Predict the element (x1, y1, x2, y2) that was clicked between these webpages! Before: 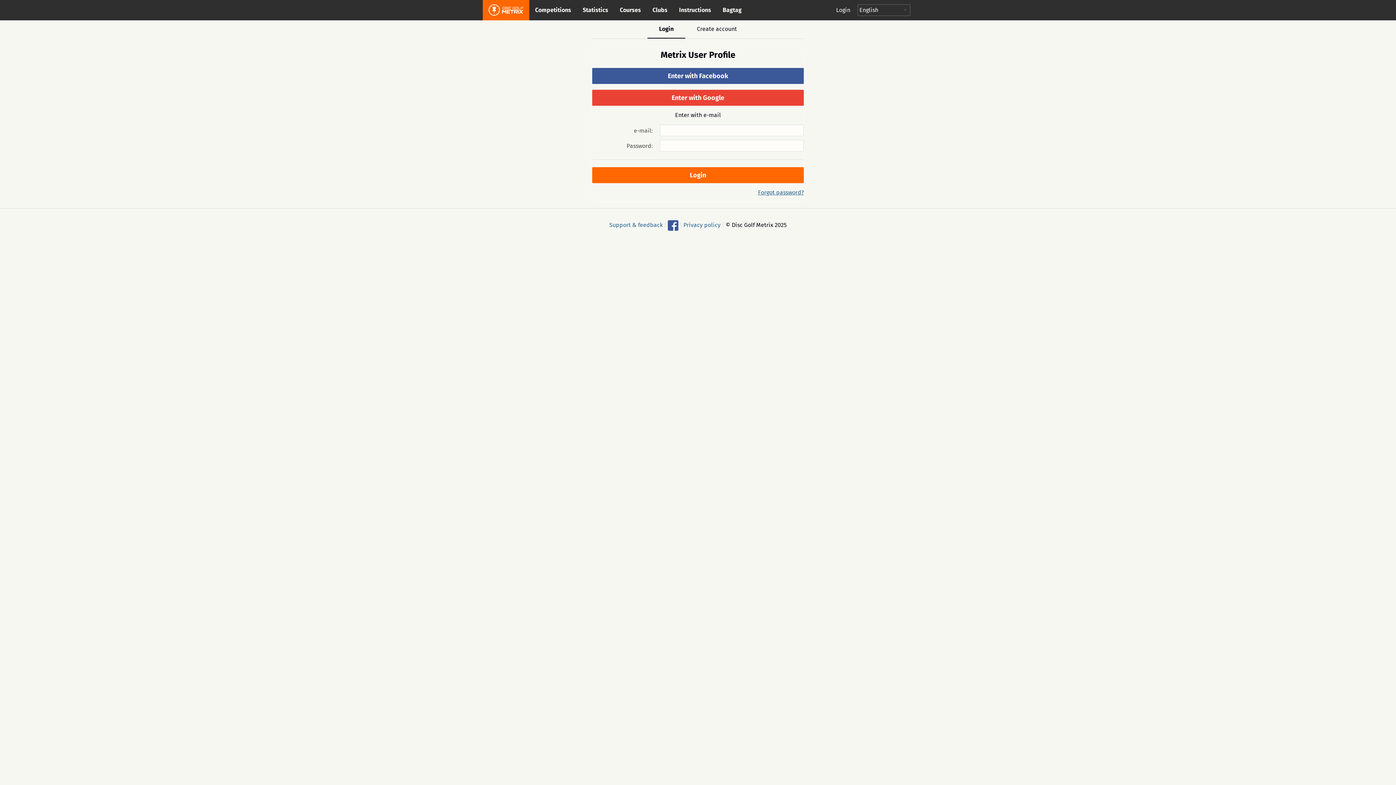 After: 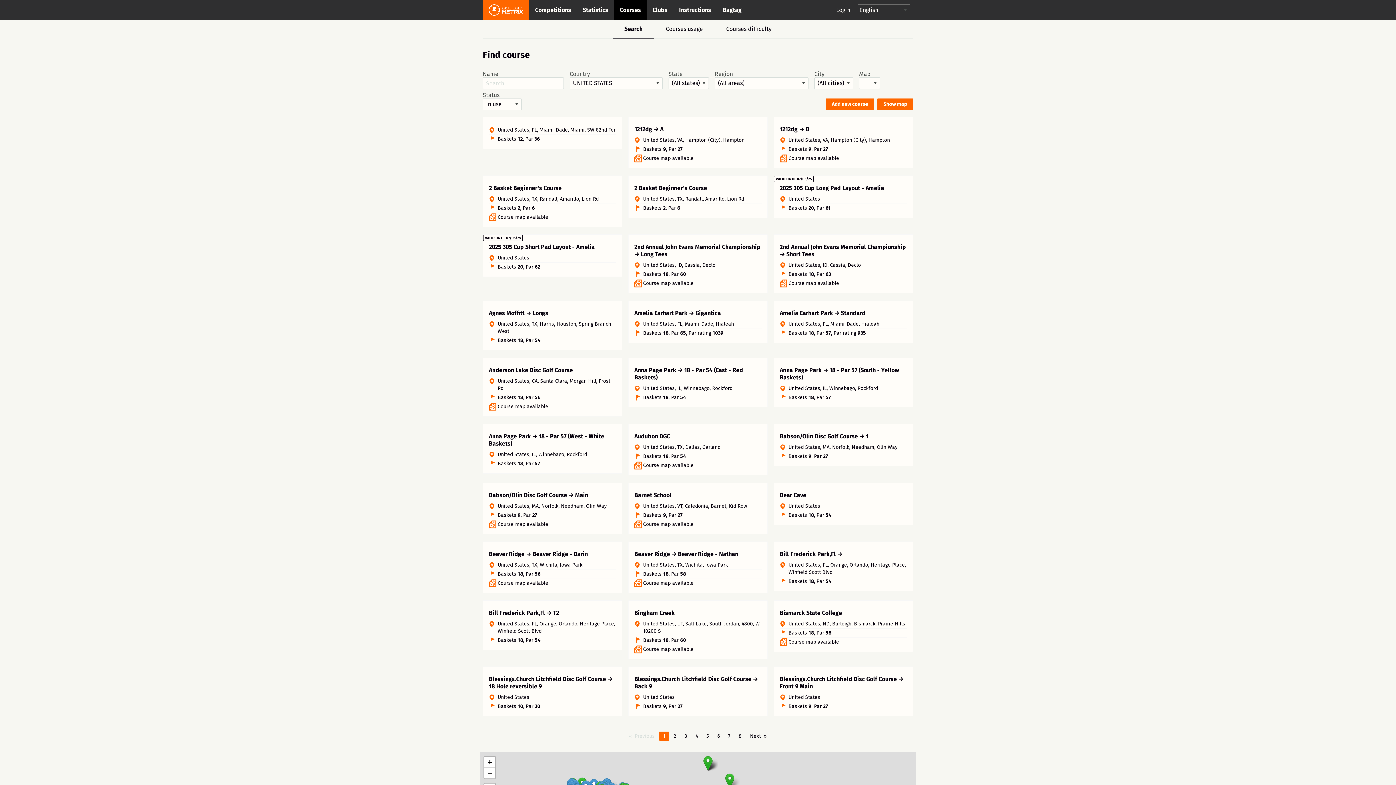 Action: label: Courses bbox: (614, 0, 646, 20)